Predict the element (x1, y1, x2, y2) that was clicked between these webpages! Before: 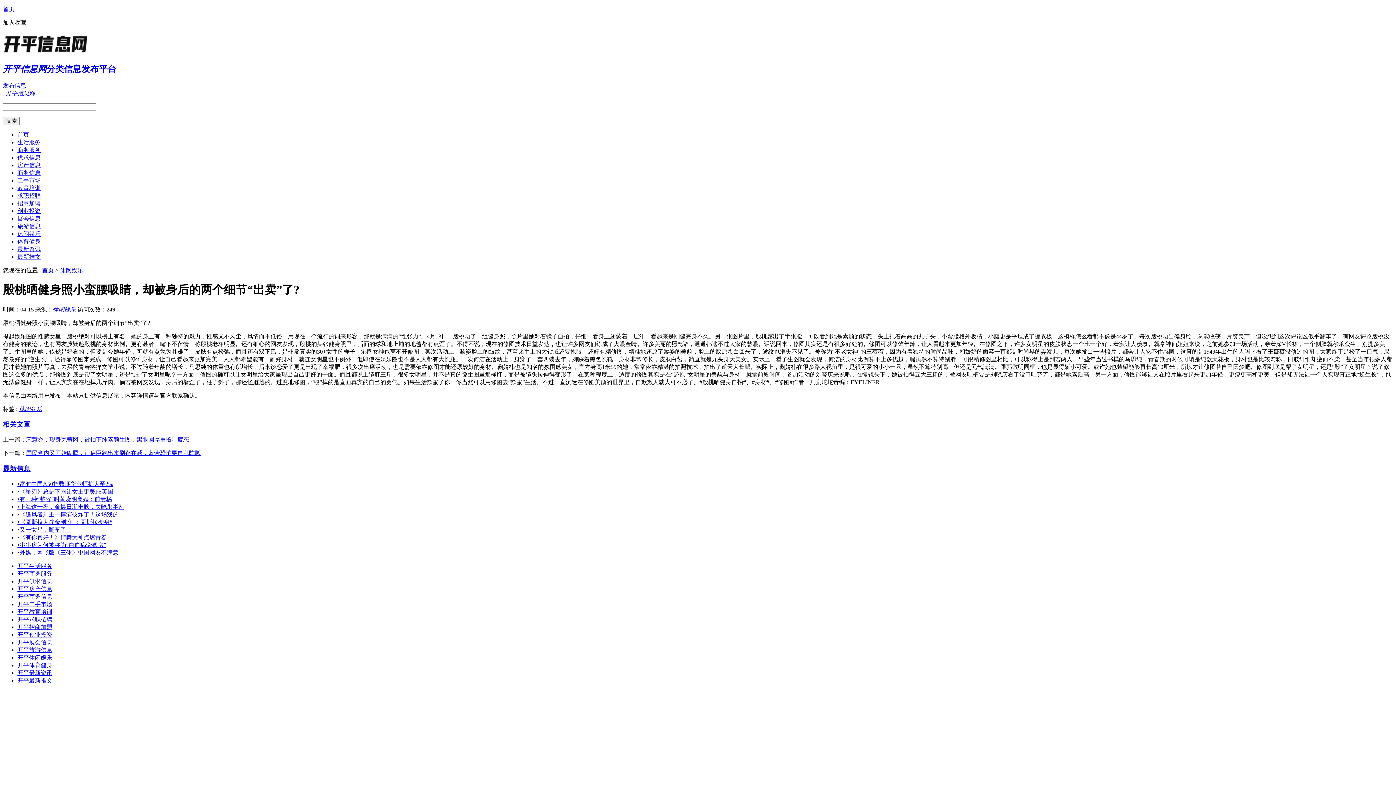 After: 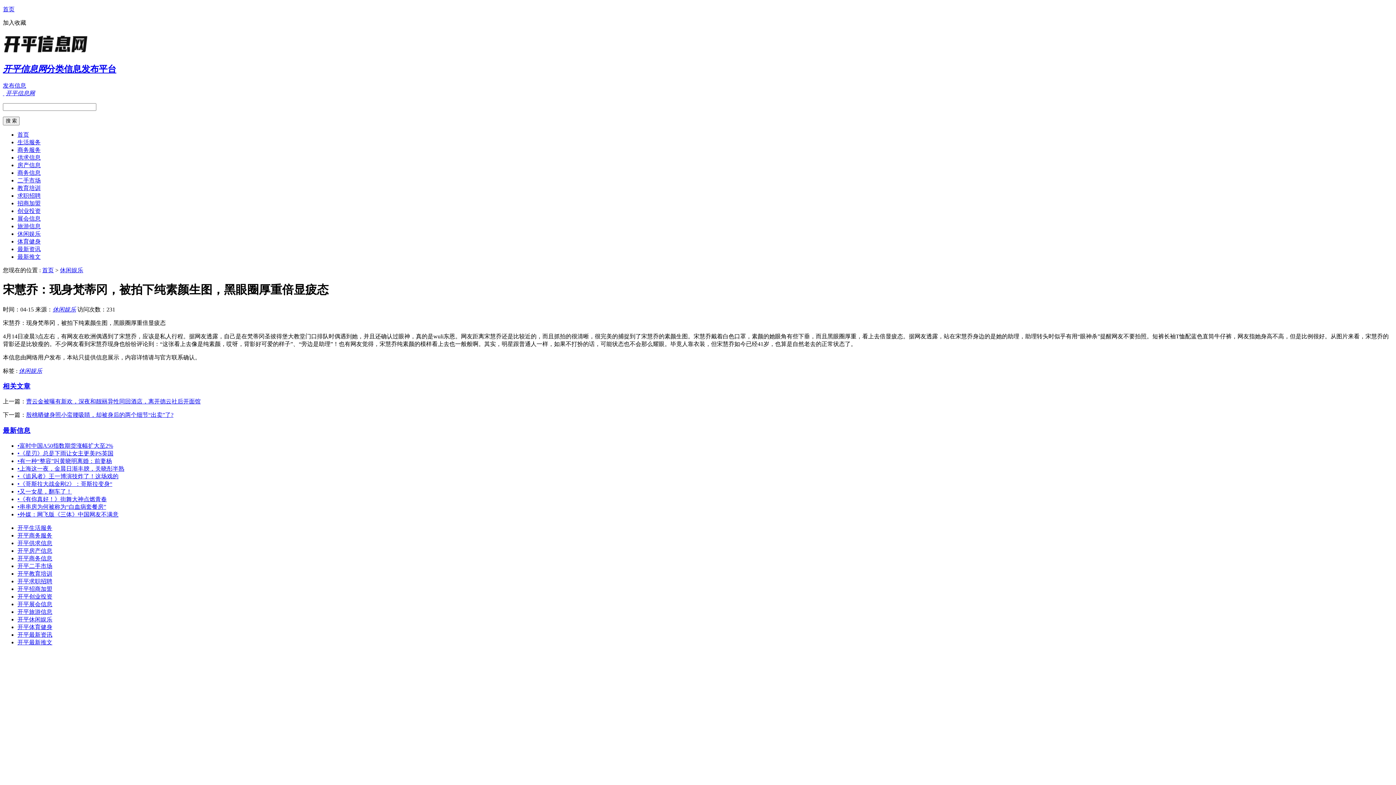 Action: label: 宋慧乔：现身梵蒂冈，被拍下纯素颜生图，黑眼圈厚重倍显疲态 bbox: (26, 436, 189, 442)